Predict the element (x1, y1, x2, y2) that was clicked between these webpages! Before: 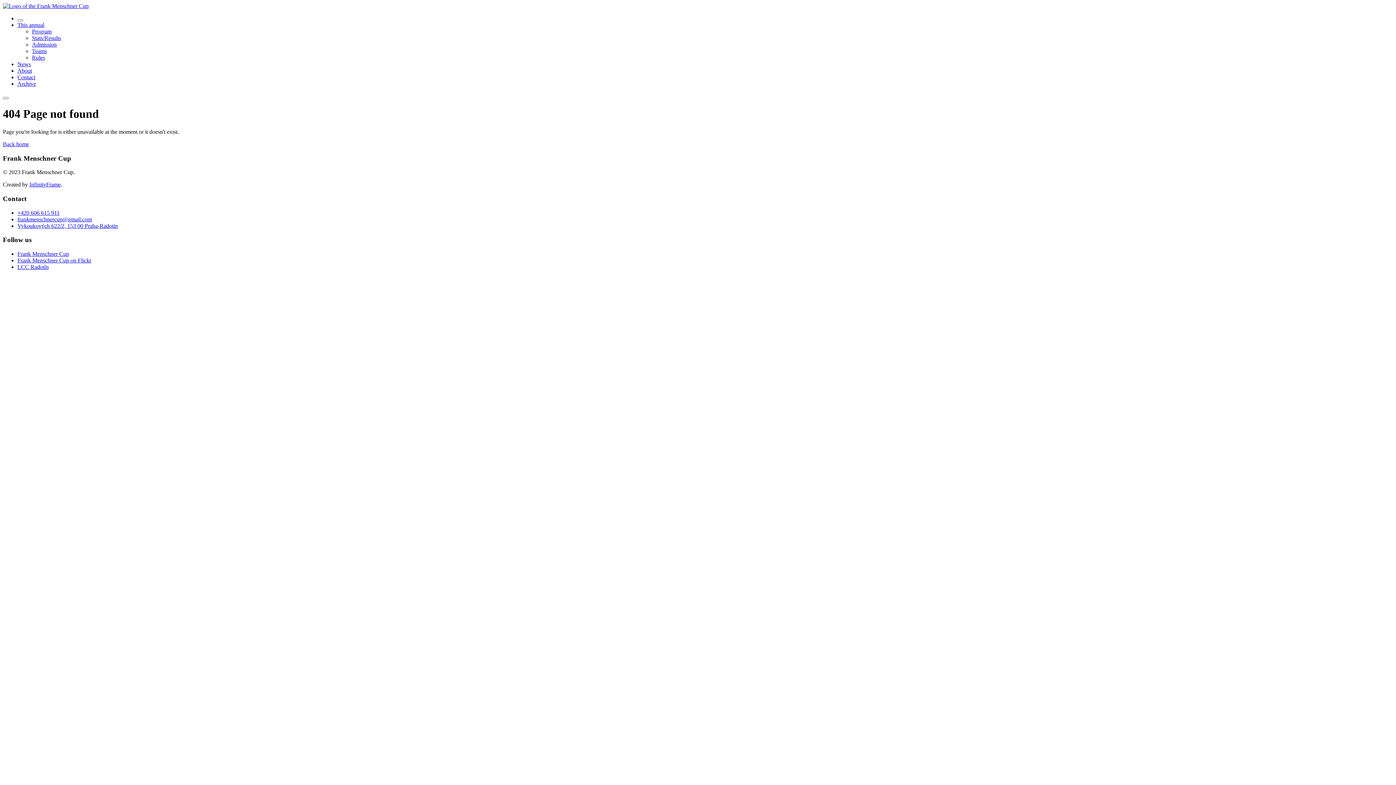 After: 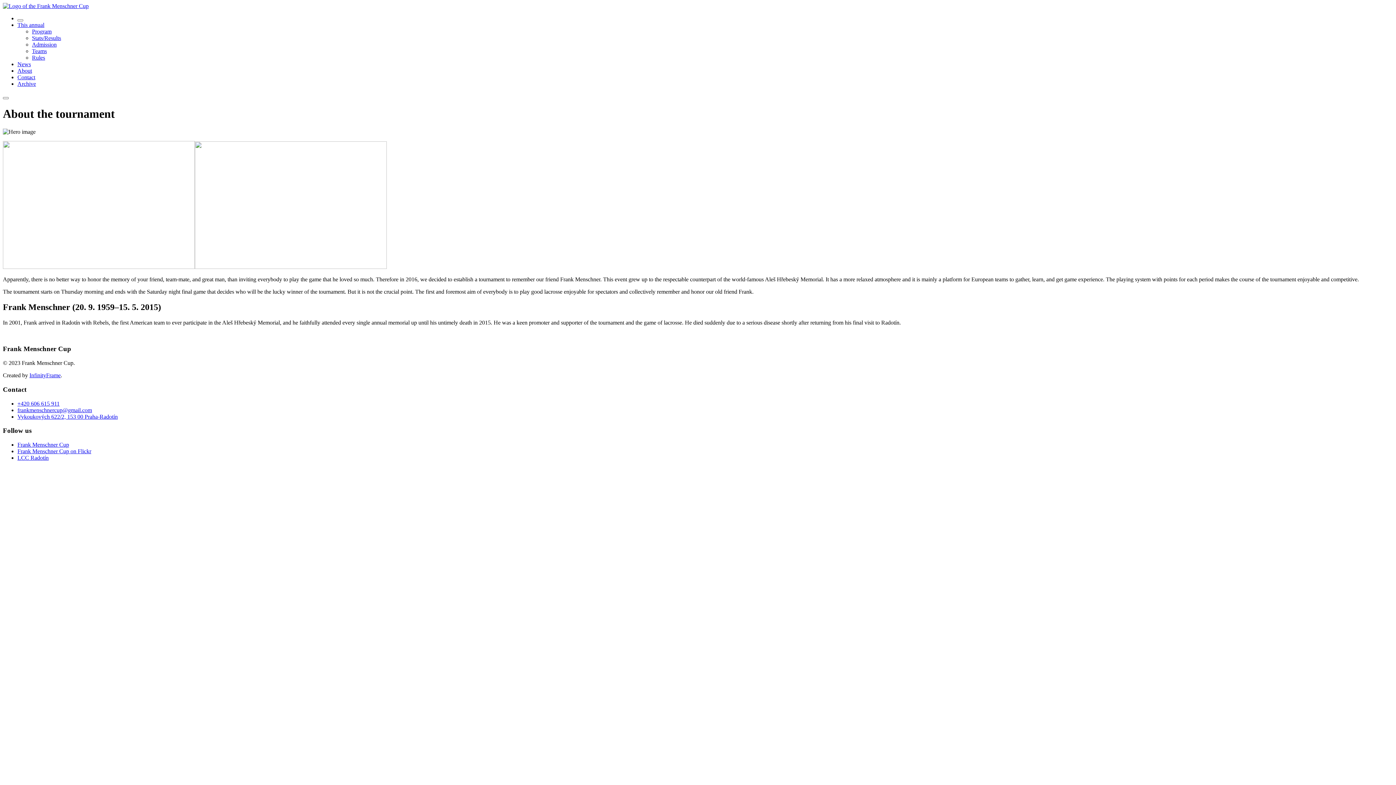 Action: label: About bbox: (17, 67, 32, 73)